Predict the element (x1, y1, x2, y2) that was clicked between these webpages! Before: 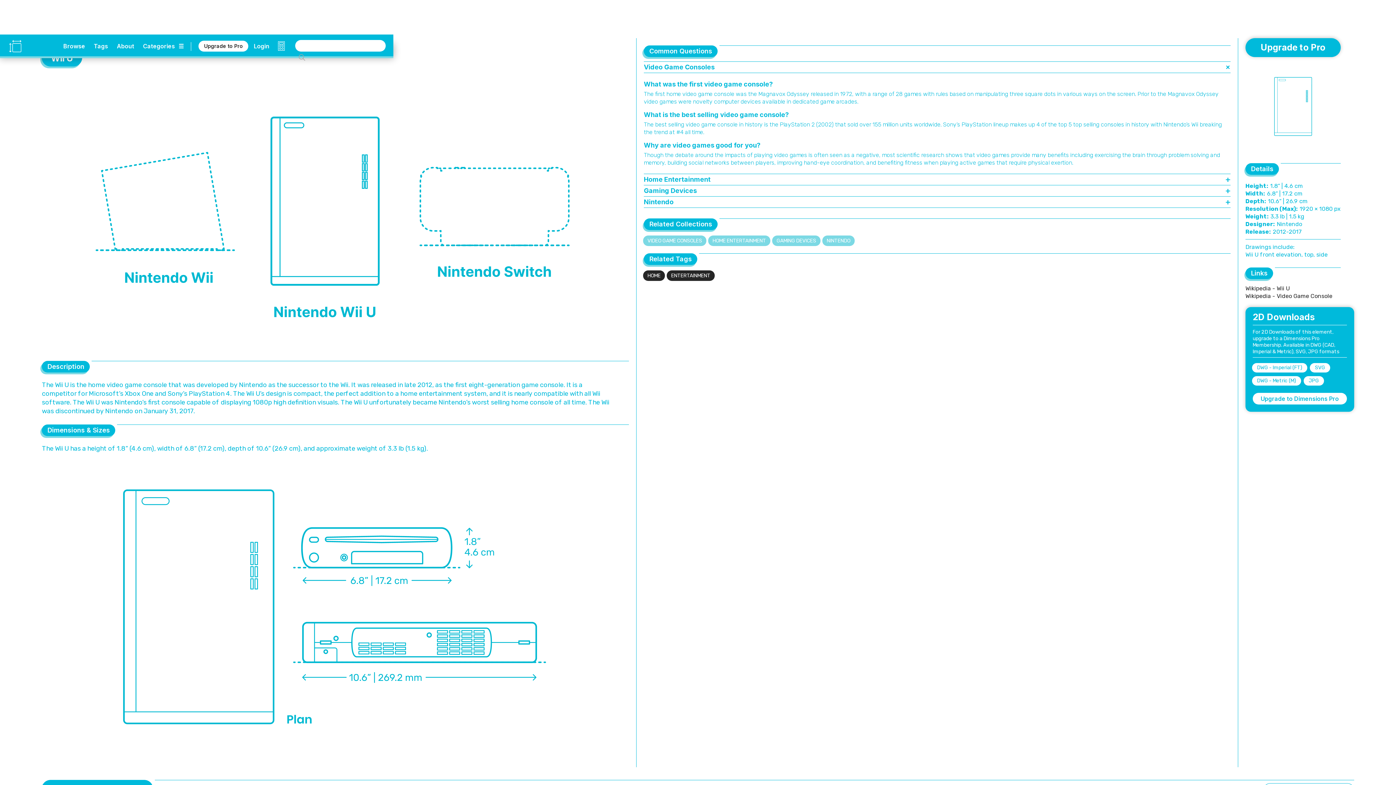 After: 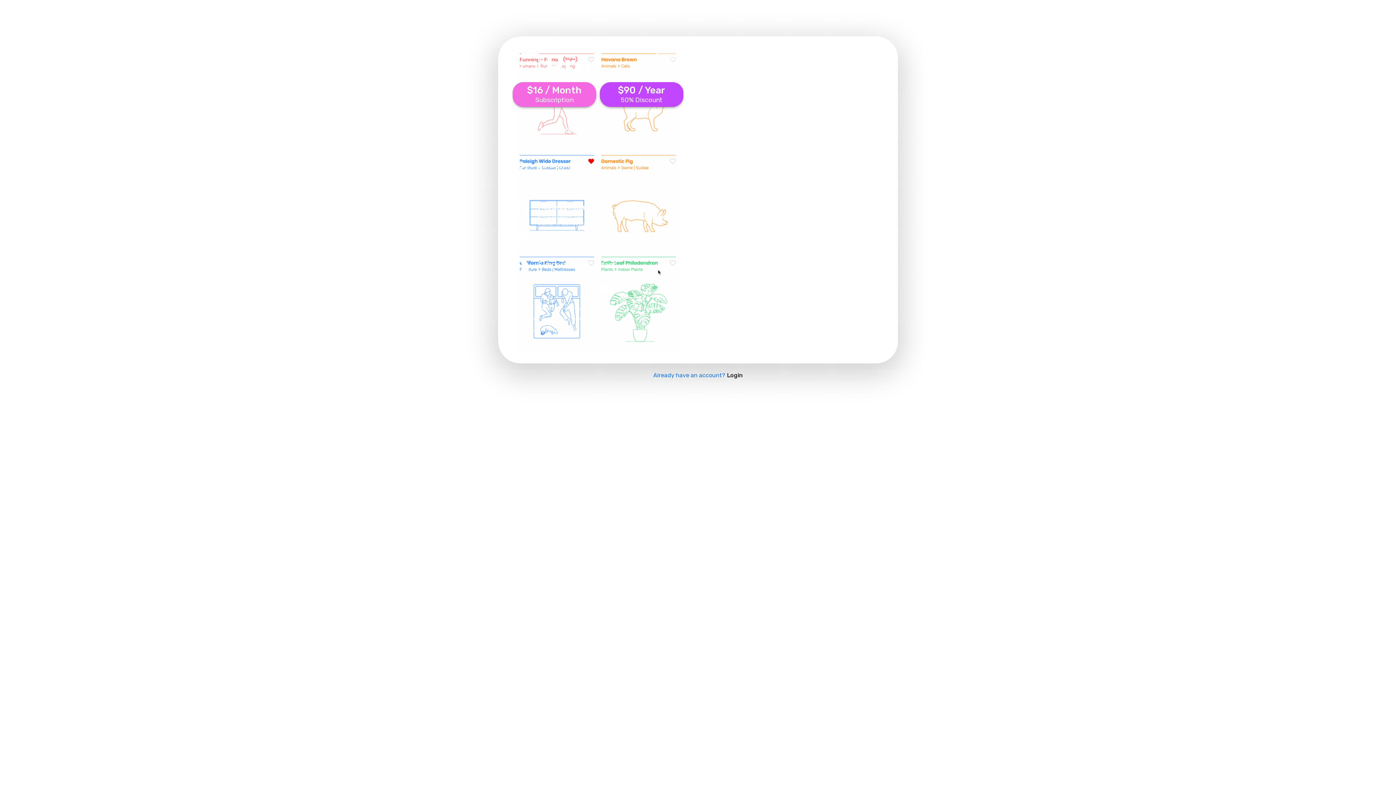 Action: label: Upgrade to Pro bbox: (198, 40, 248, 51)